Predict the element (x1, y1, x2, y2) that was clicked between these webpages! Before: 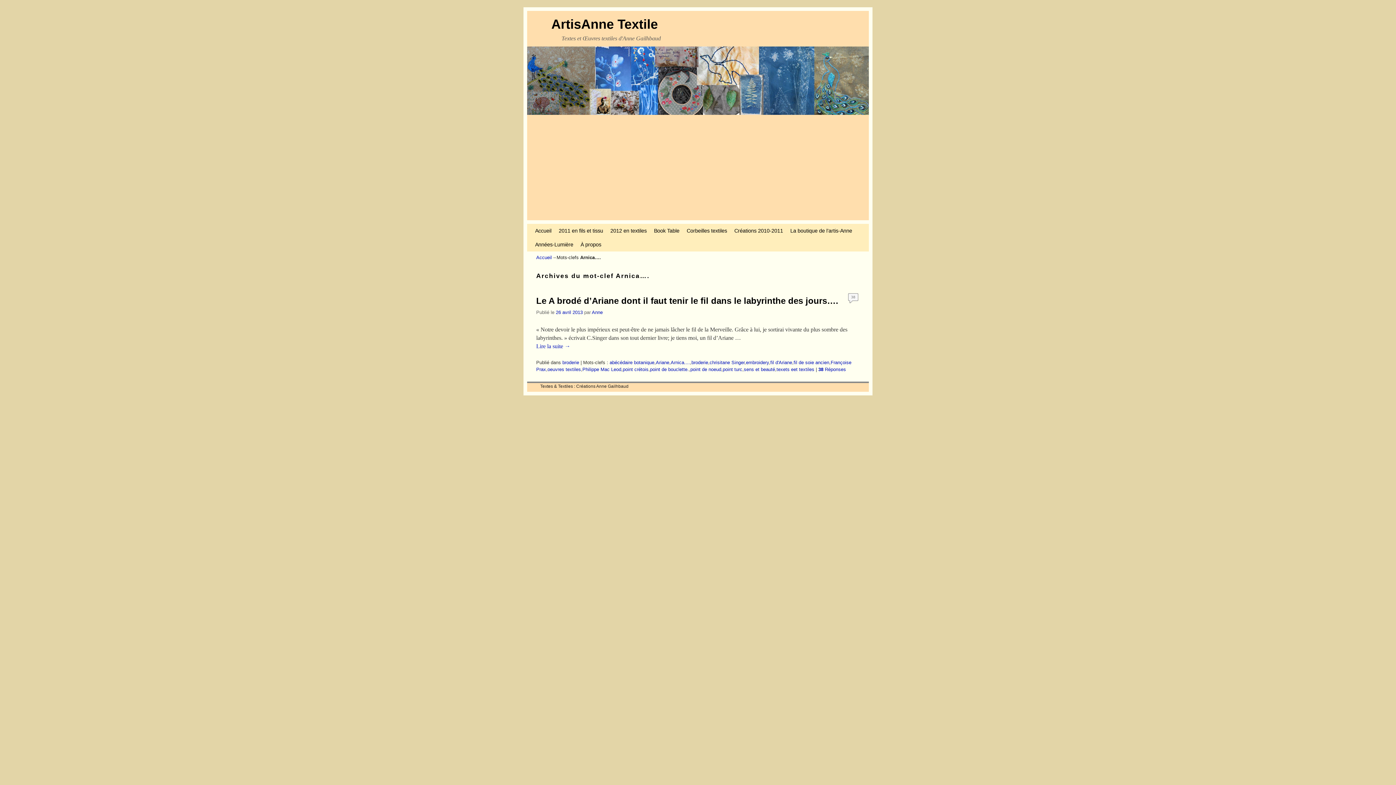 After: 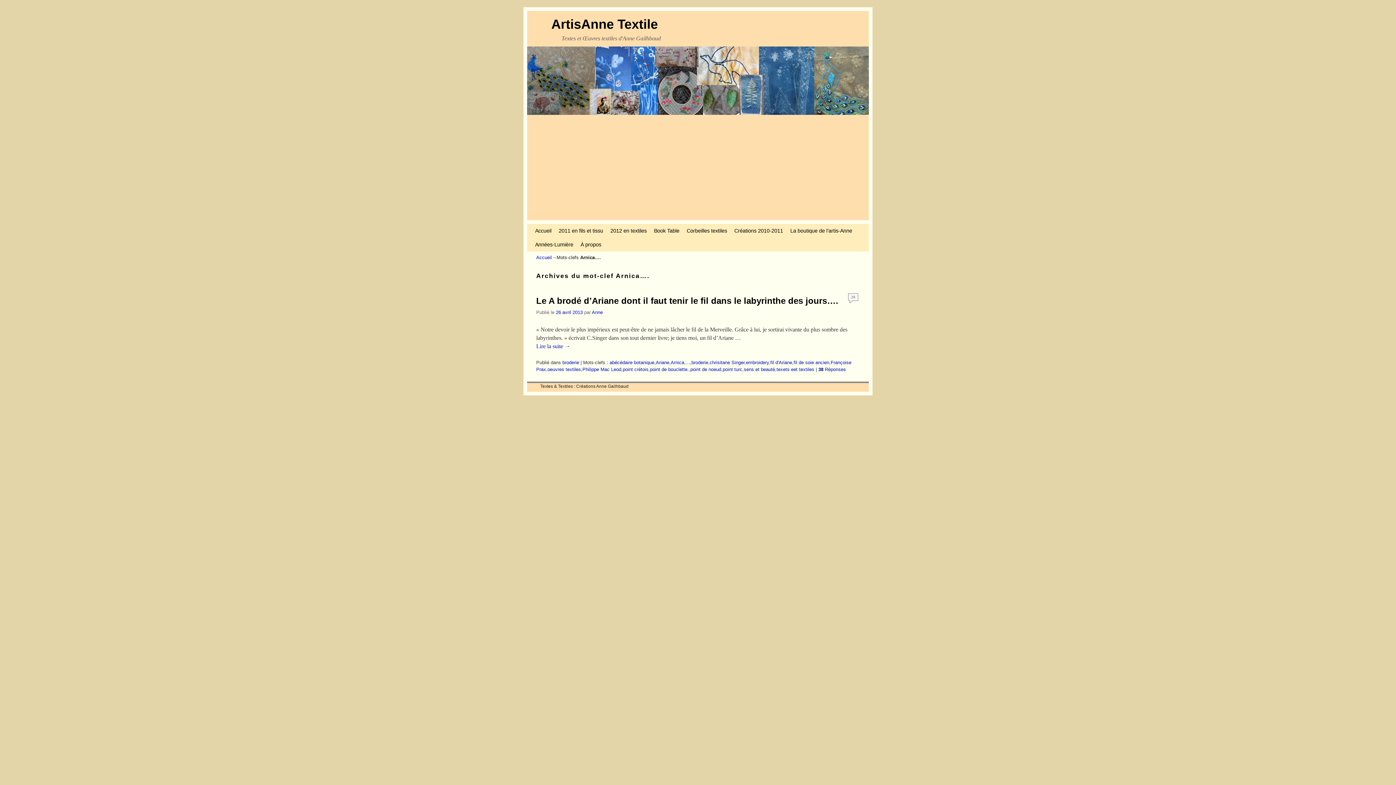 Action: label: Arnica.... bbox: (670, 359, 690, 365)